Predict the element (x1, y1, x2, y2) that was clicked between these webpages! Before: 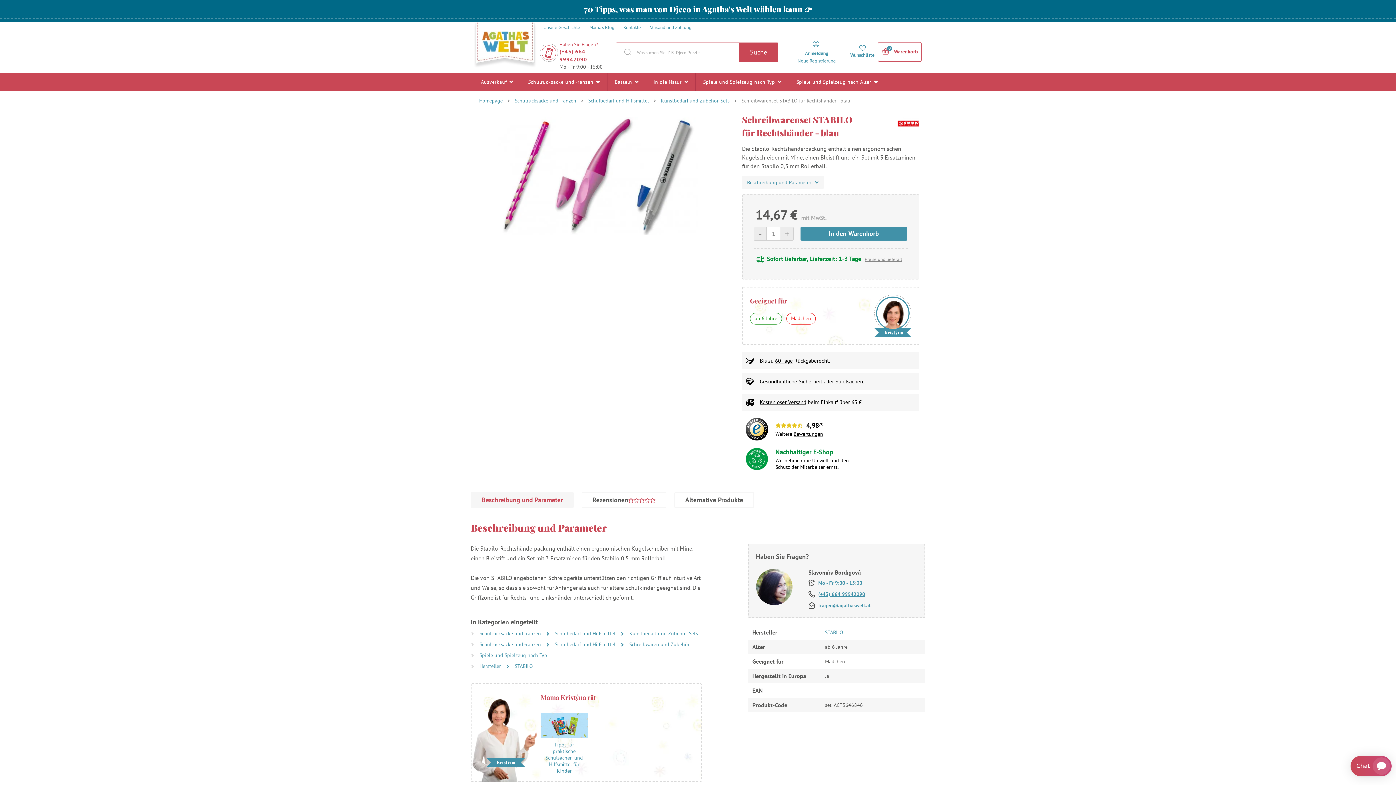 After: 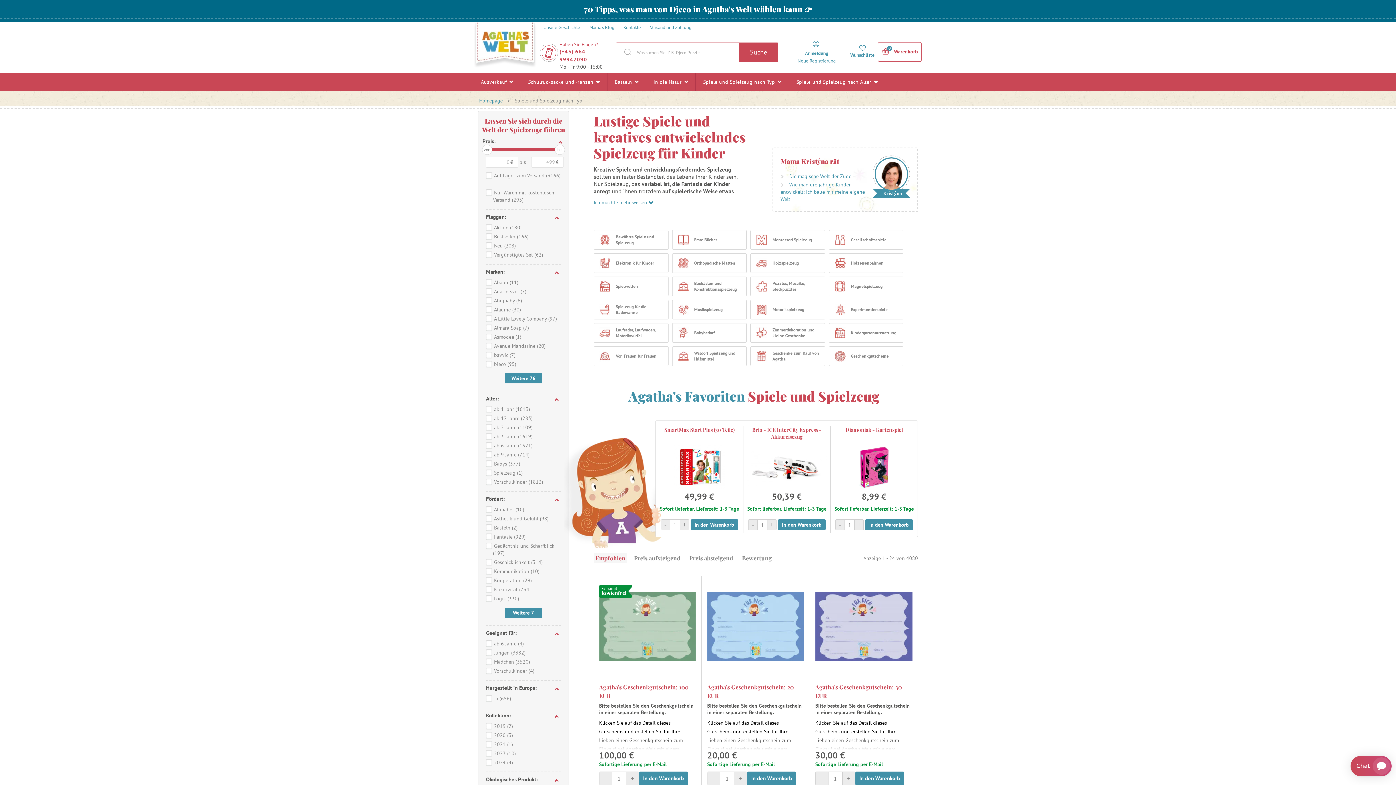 Action: label: Spiele und Spielzeug nach Typ  bbox: (703, 73, 781, 90)